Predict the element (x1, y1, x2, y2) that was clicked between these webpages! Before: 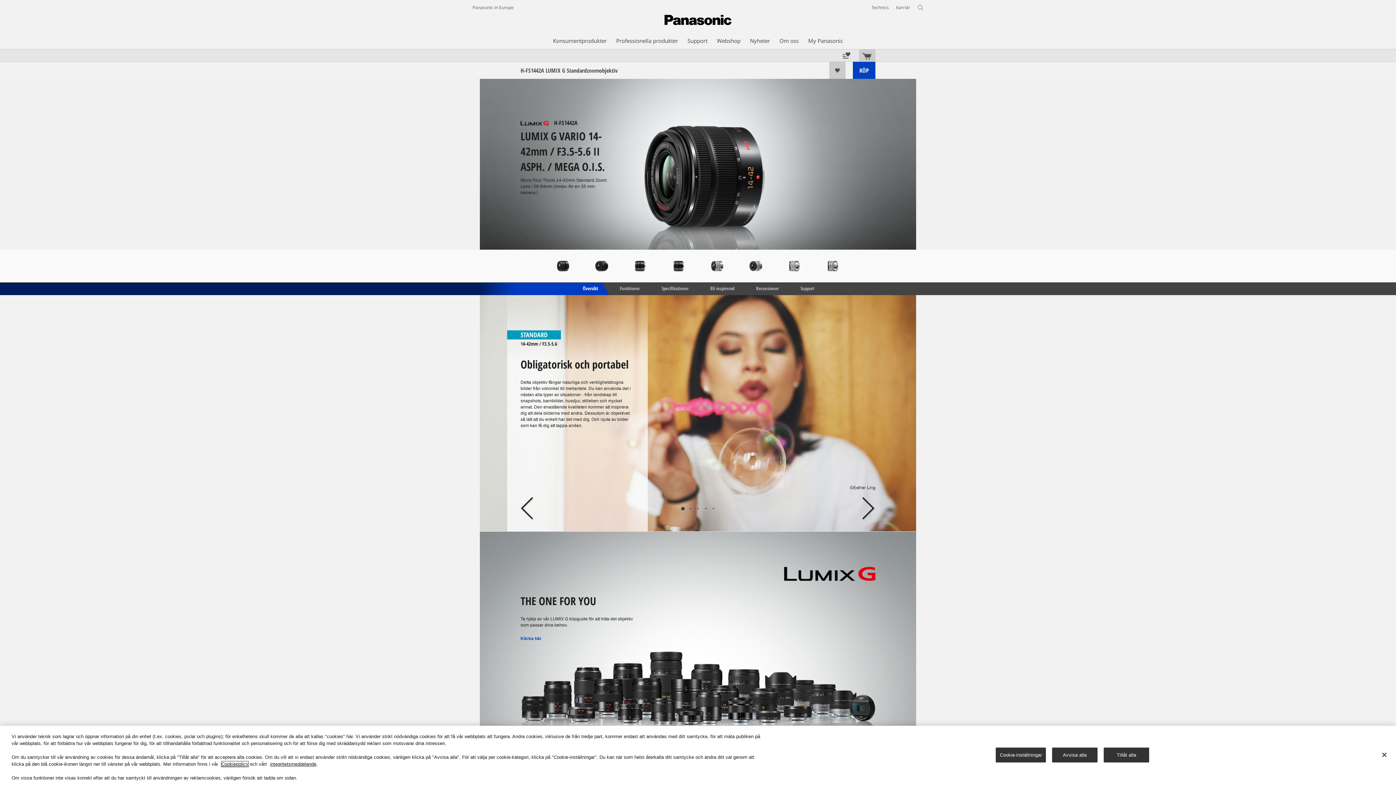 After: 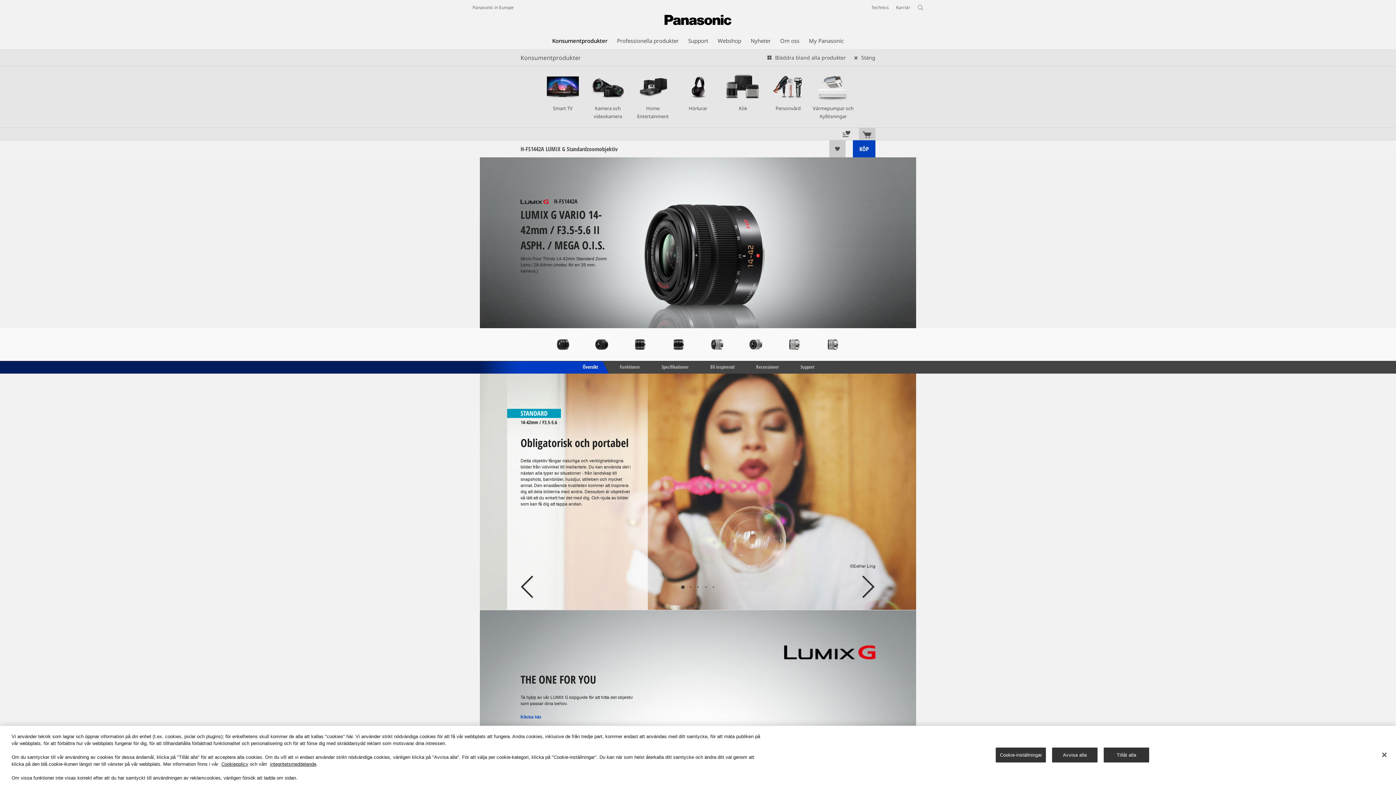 Action: label: Konsumentprodukter bbox: (553, 36, 606, 44)